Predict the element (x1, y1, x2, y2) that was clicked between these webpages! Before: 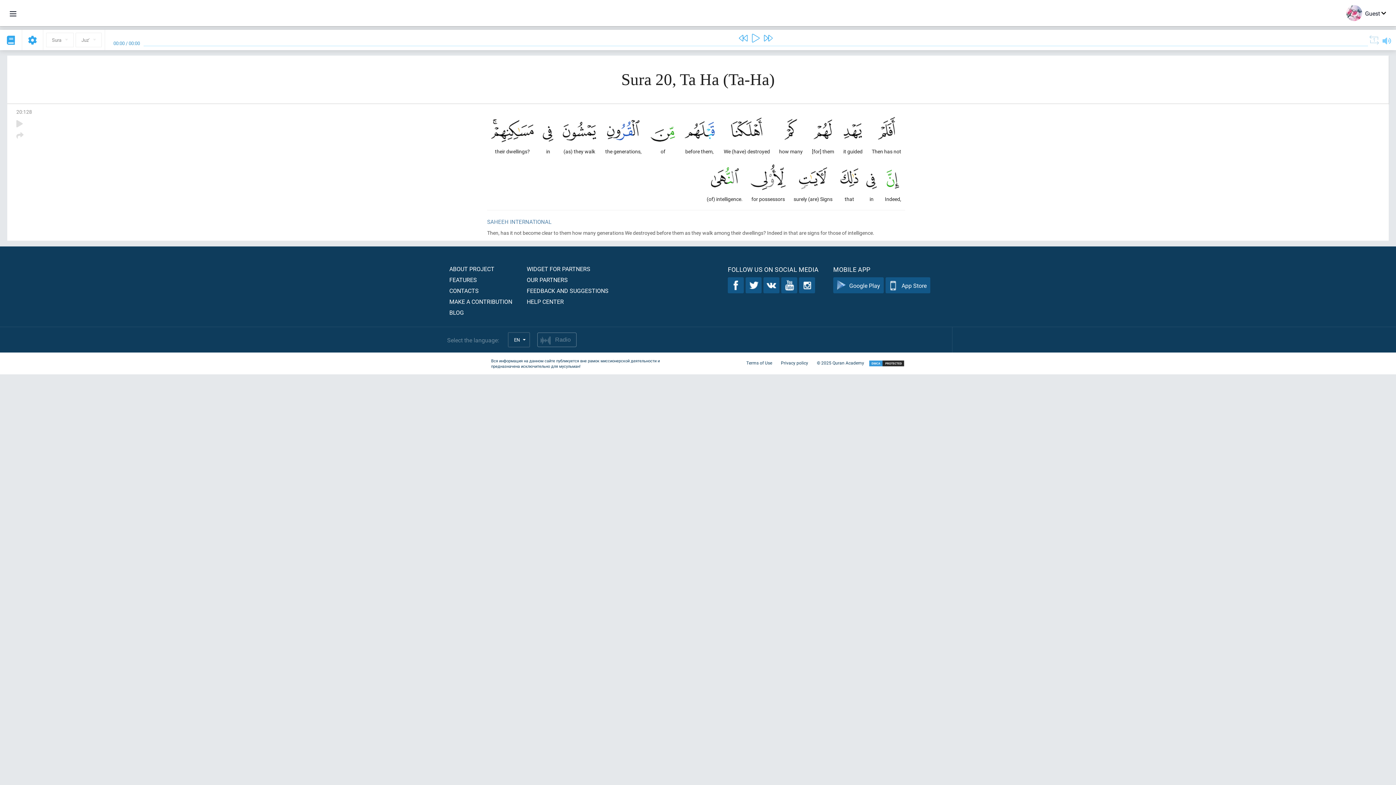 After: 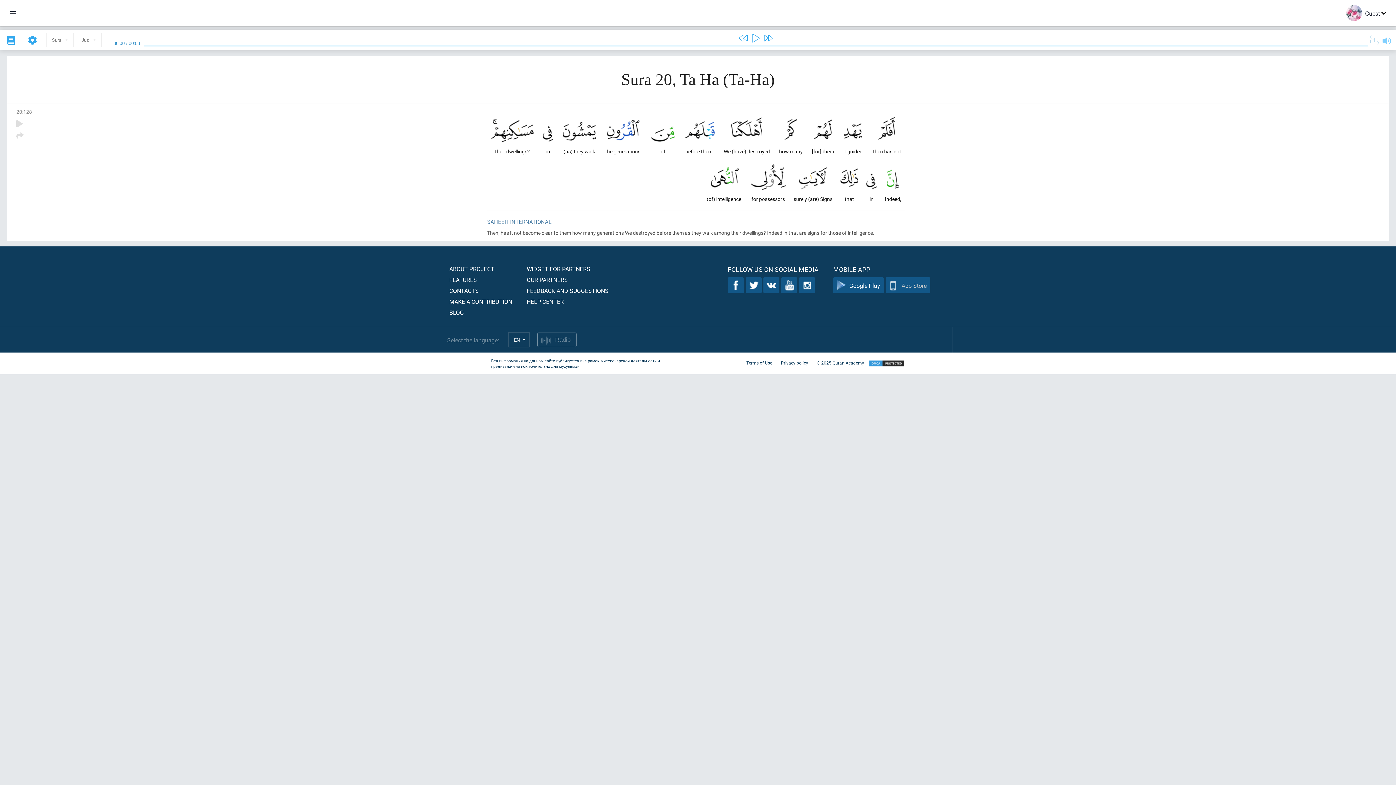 Action: label: App Store bbox: (885, 277, 930, 293)